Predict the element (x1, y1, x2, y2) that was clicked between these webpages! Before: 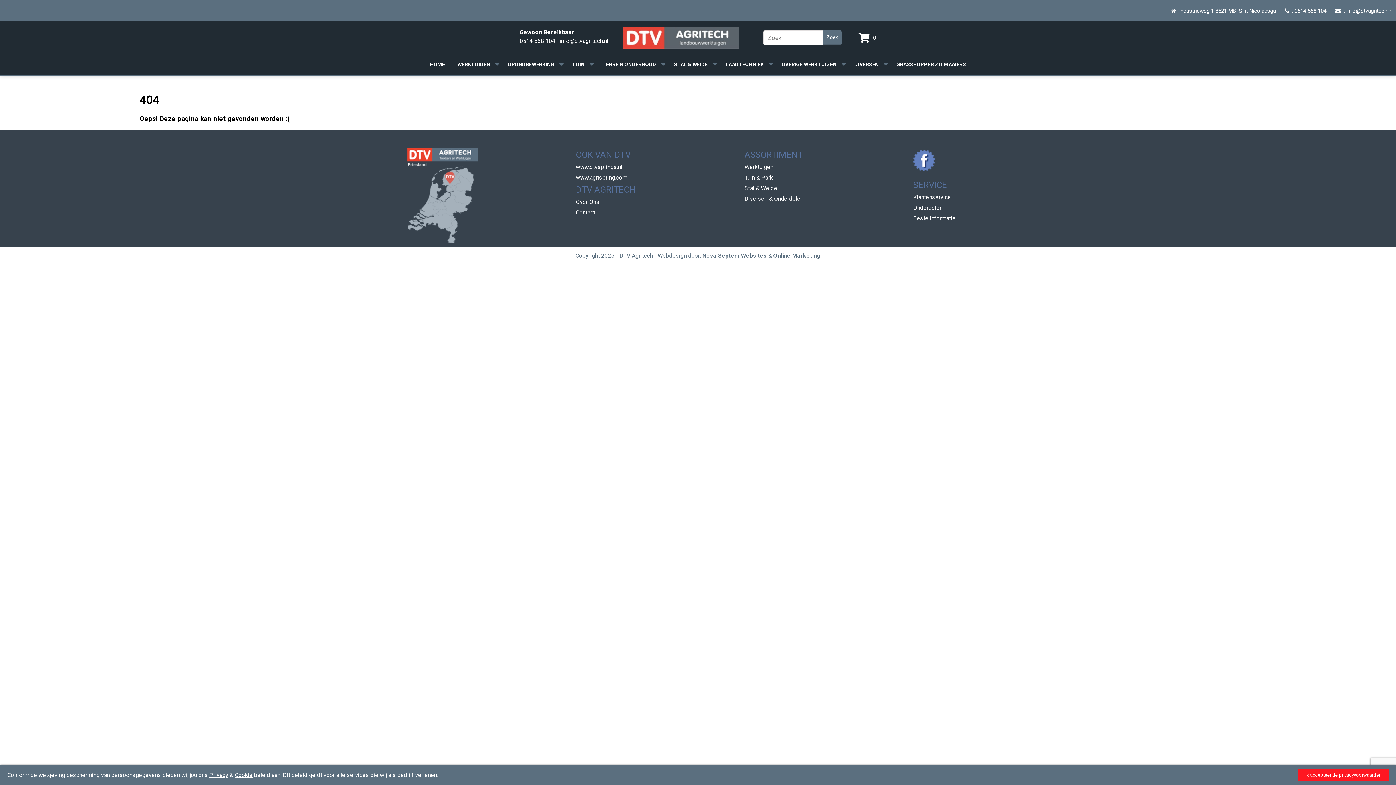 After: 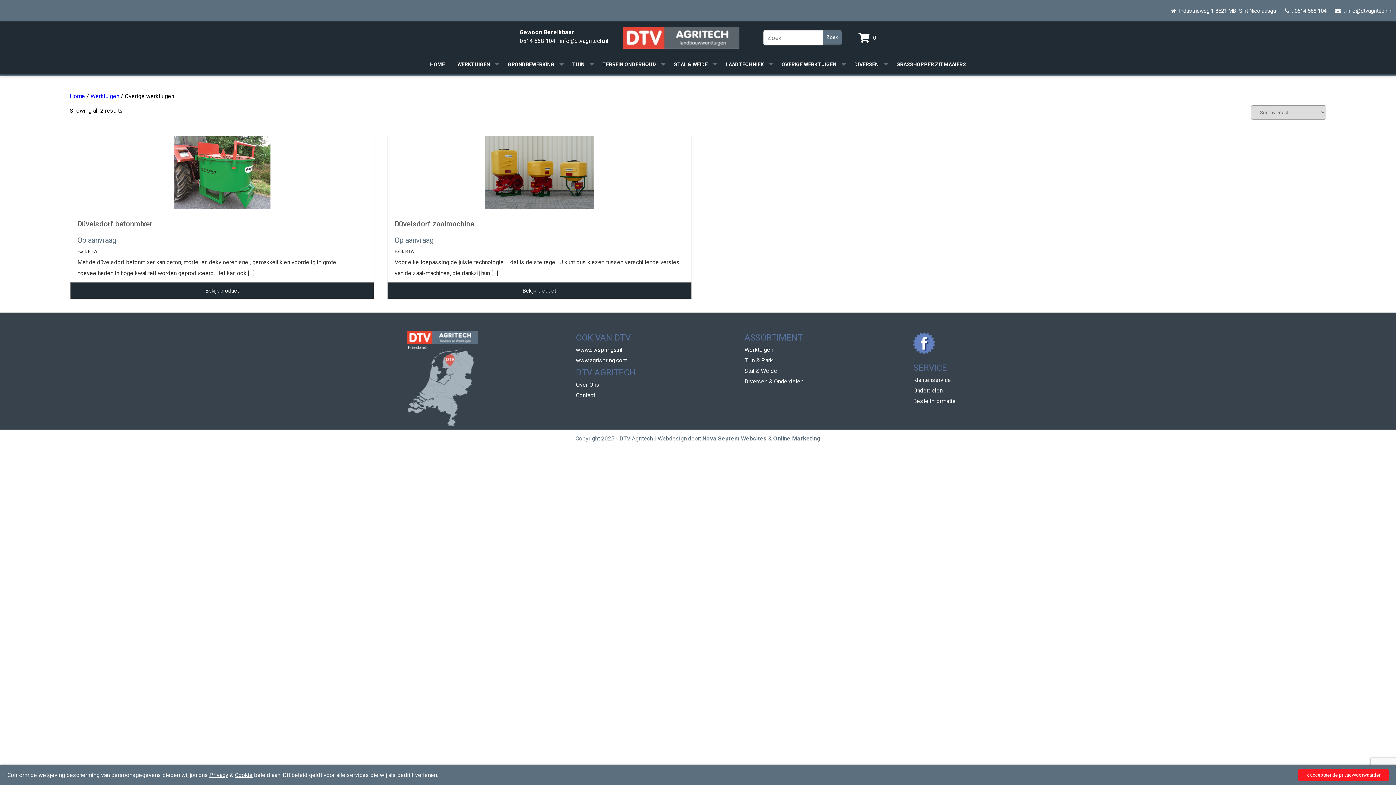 Action: label: OVERIGE WERKTUIGEN bbox: (778, 57, 847, 70)